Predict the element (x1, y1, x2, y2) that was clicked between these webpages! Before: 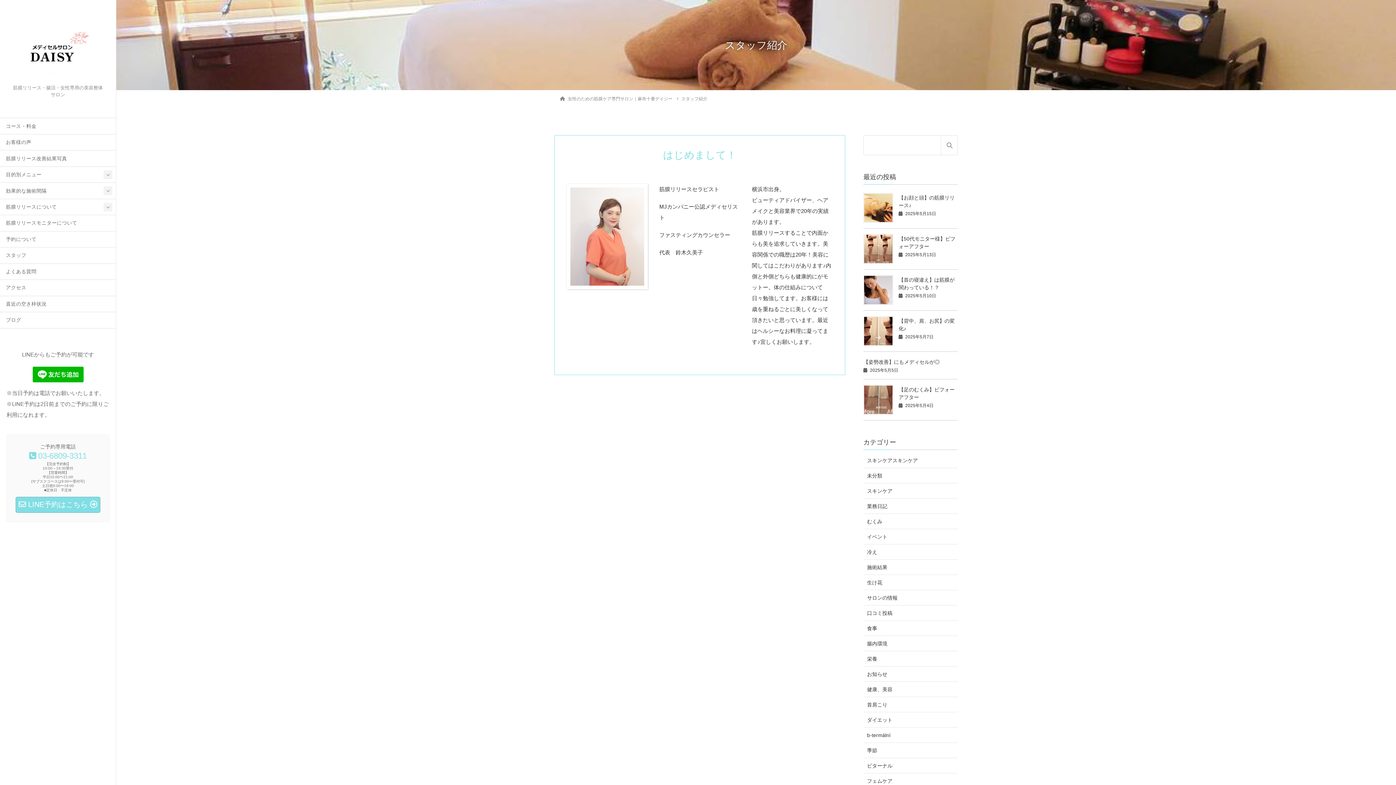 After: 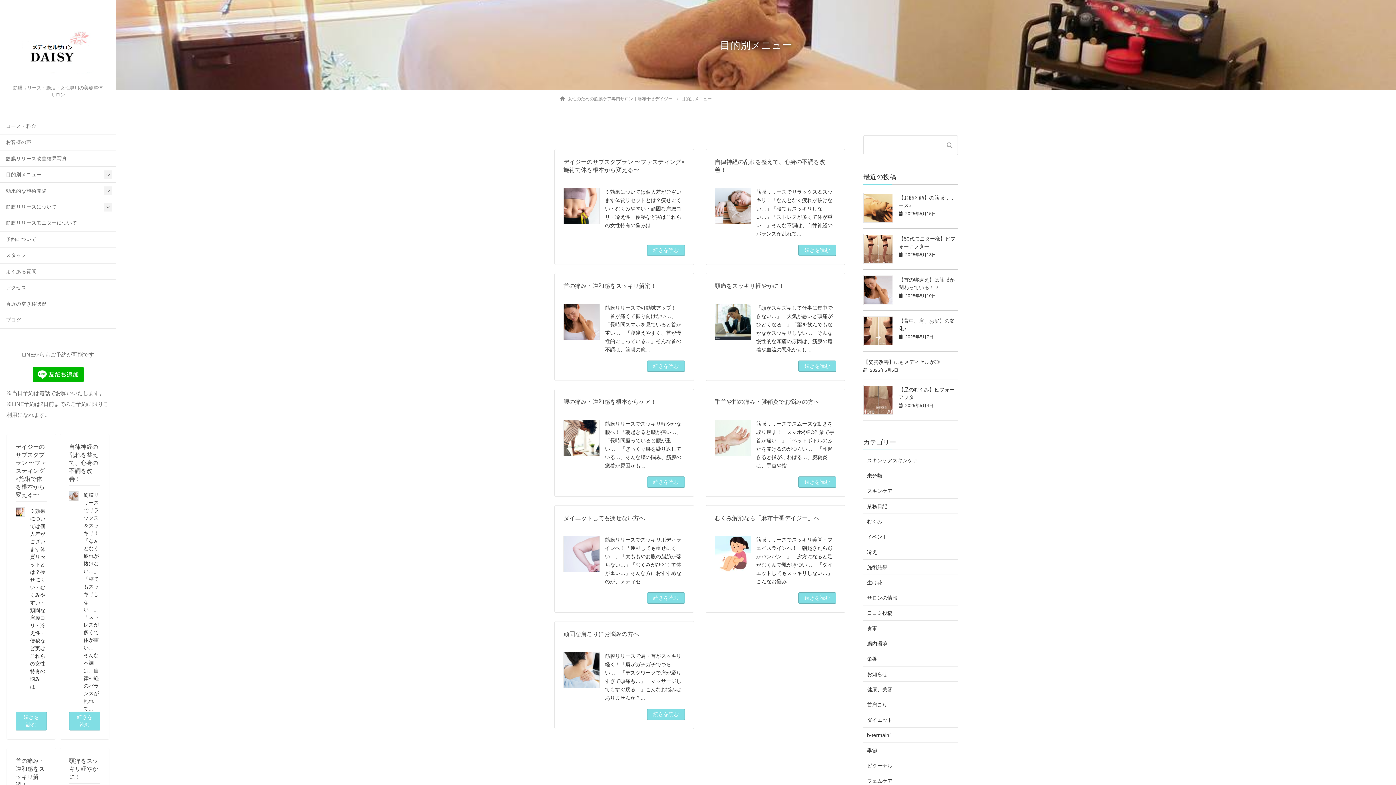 Action: bbox: (0, 166, 116, 182) label: 目的別メニュー